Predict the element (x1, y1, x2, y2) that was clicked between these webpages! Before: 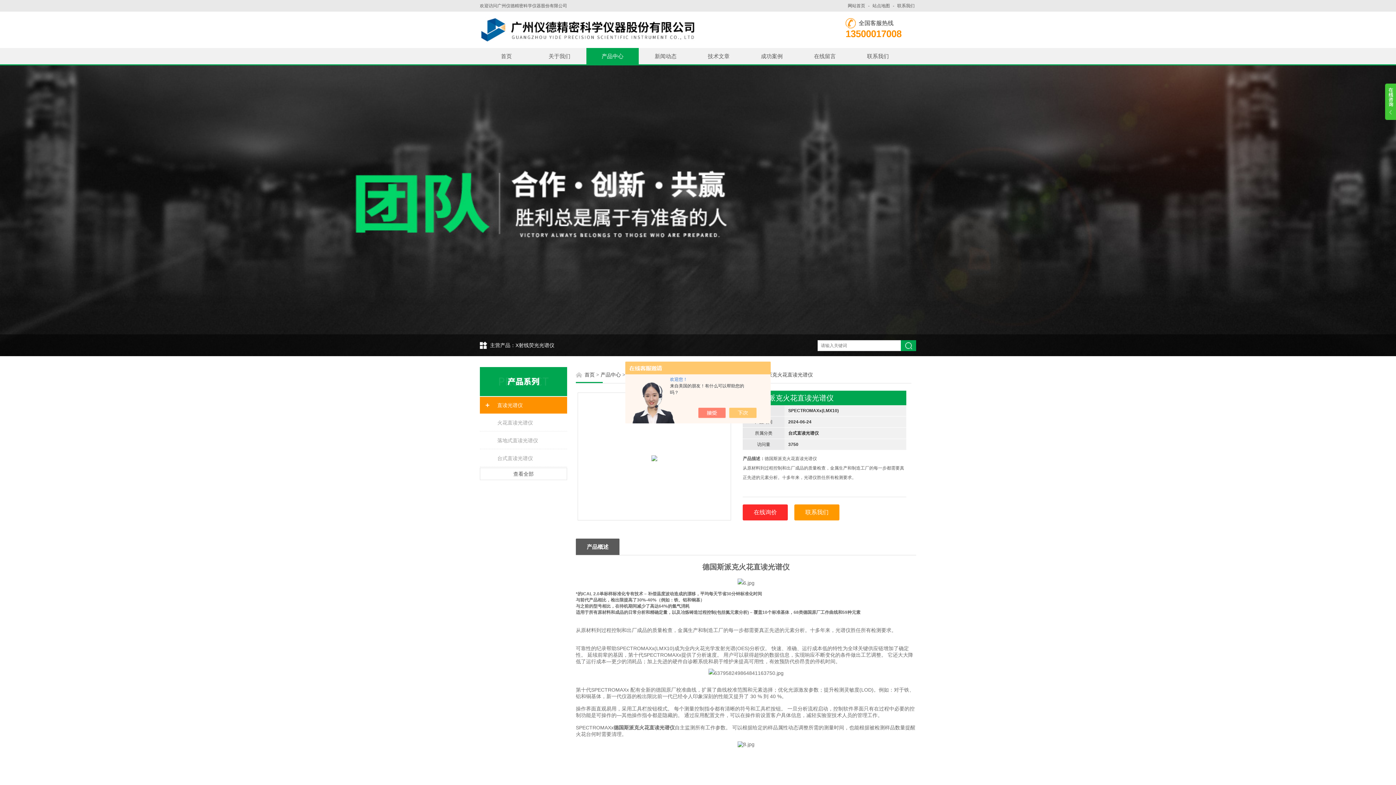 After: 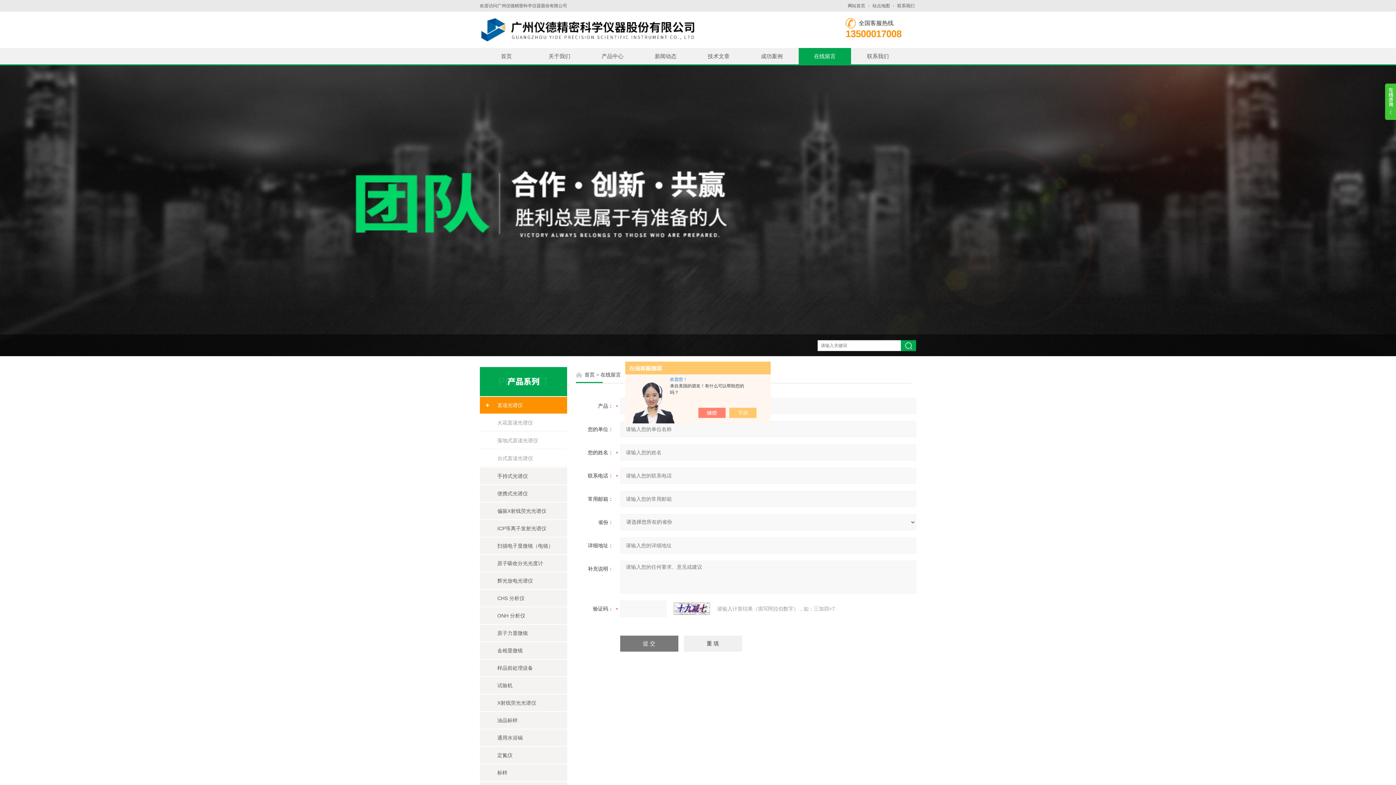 Action: bbox: (743, 504, 788, 520) label: 在线询价